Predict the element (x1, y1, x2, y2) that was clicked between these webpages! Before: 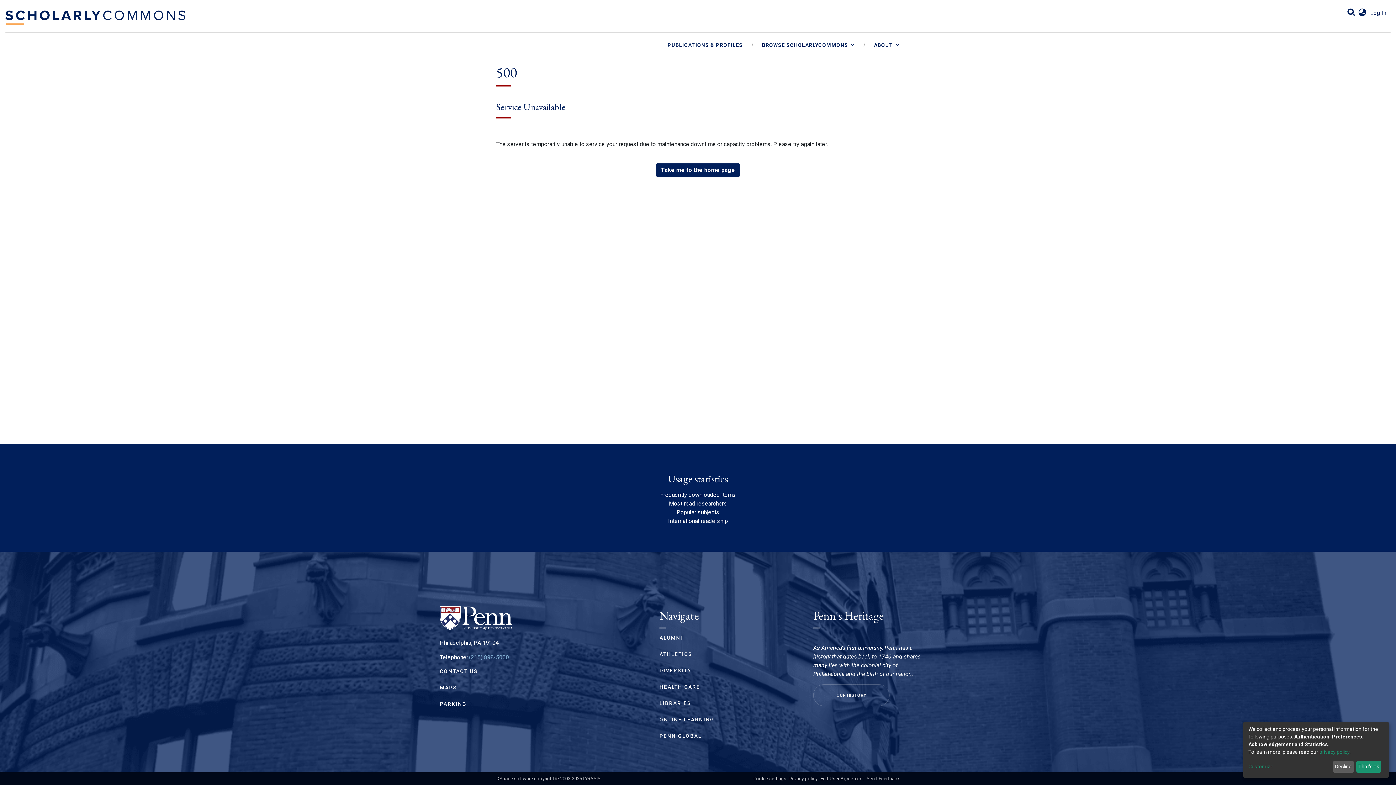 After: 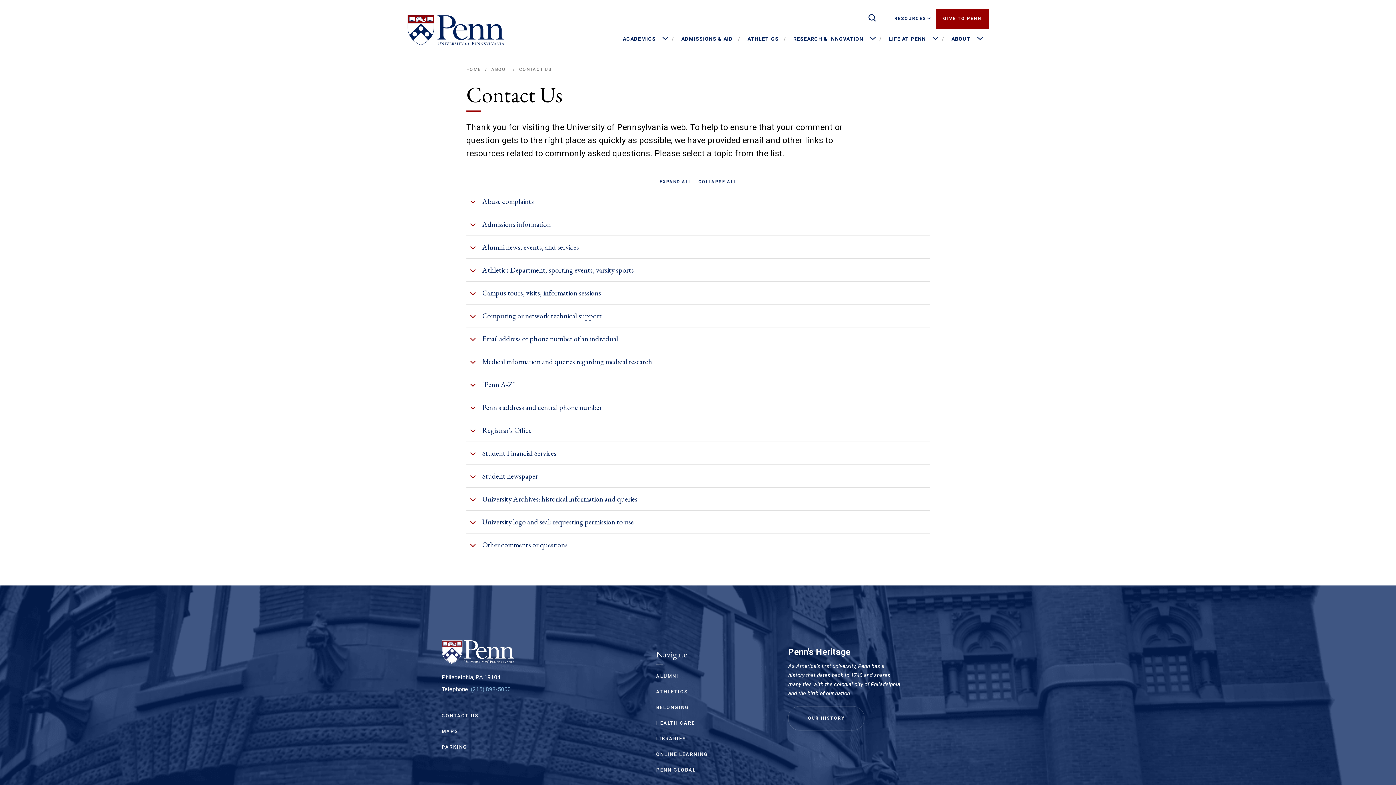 Action: bbox: (440, 668, 478, 674) label: CONTACT US